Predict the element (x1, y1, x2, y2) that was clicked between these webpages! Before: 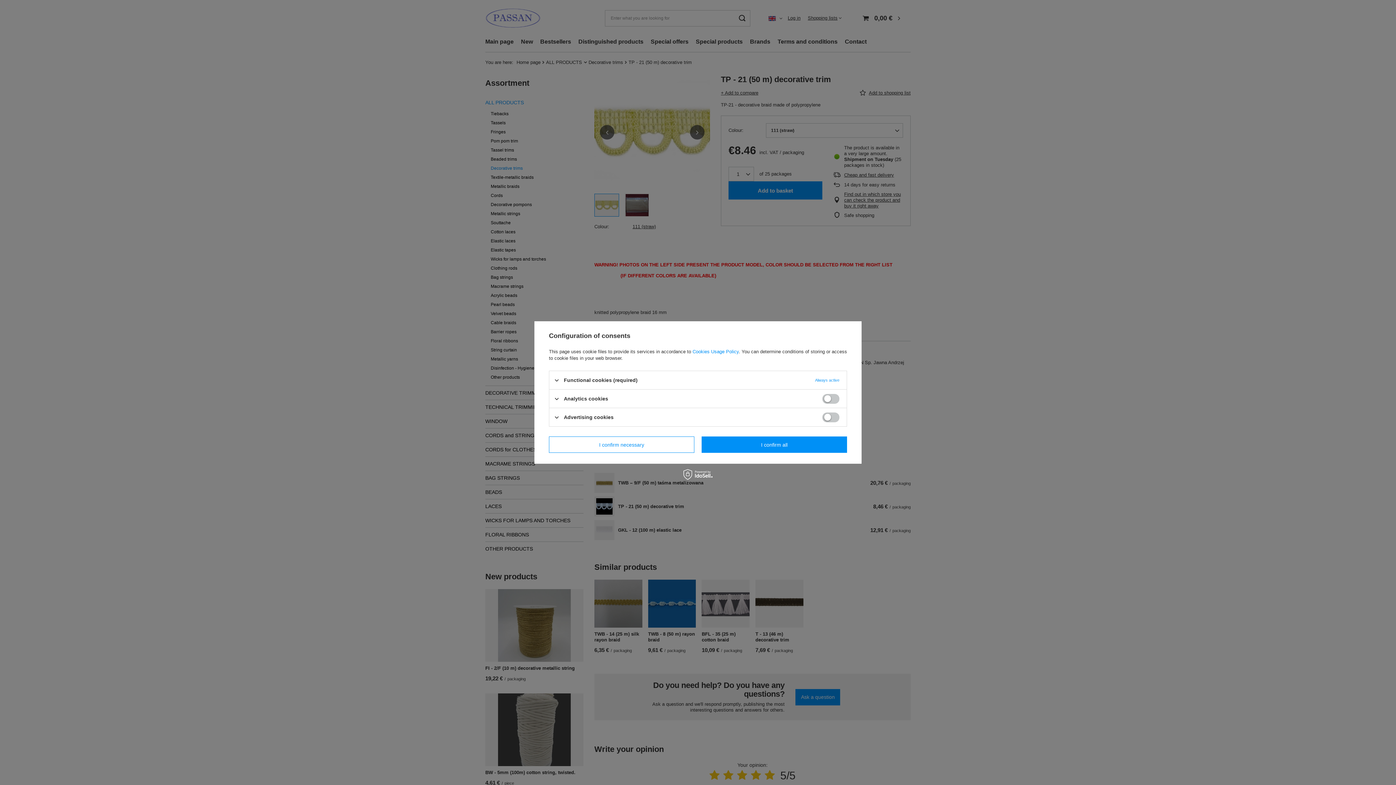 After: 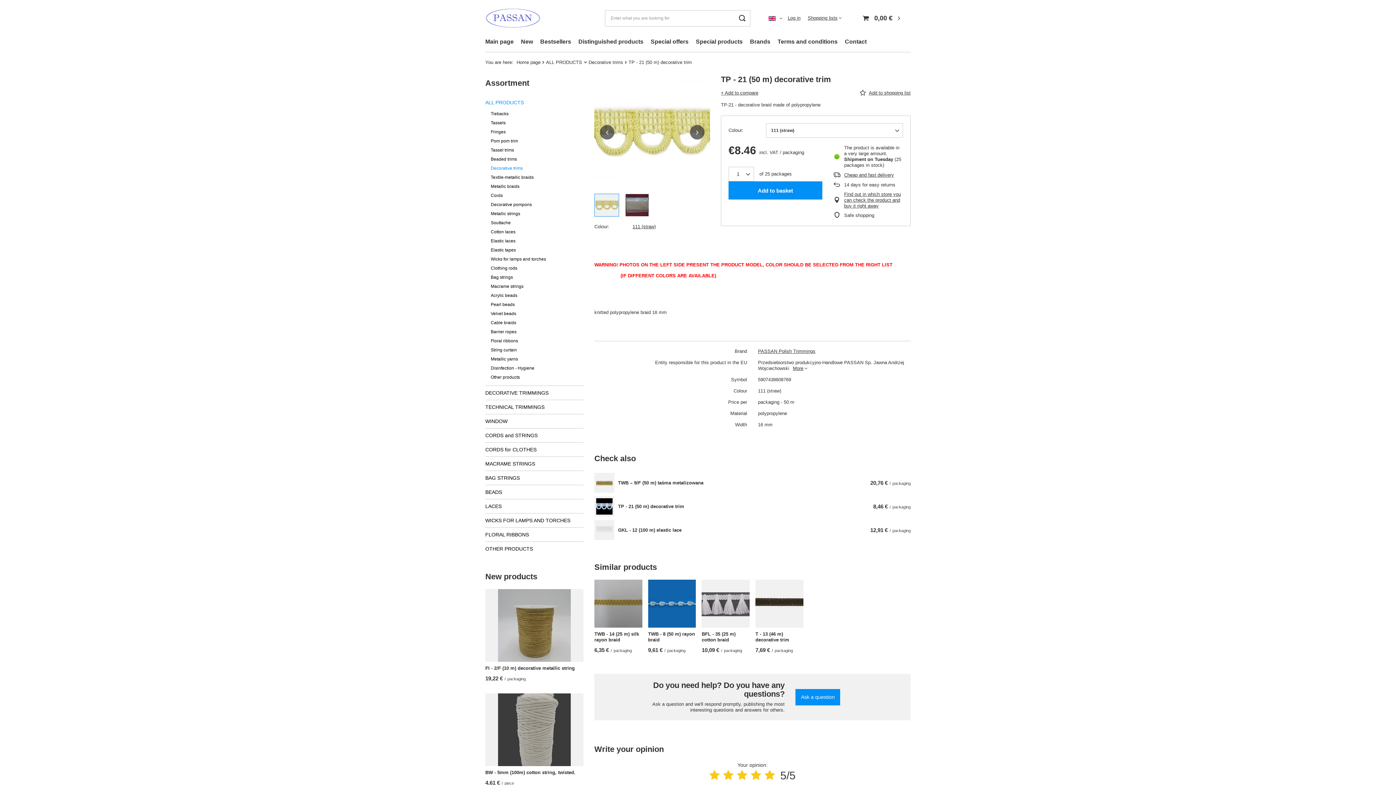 Action: bbox: (701, 436, 847, 453) label: I confirm all